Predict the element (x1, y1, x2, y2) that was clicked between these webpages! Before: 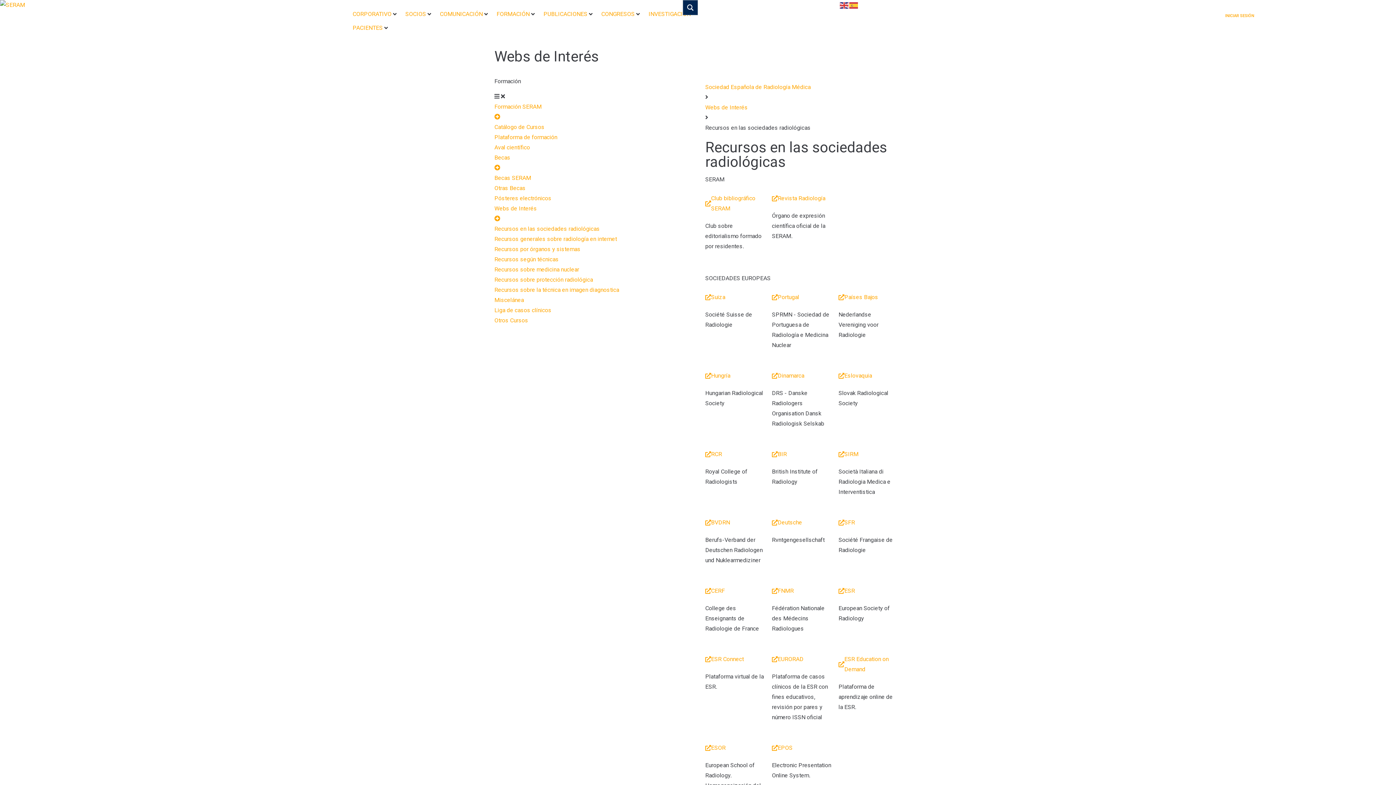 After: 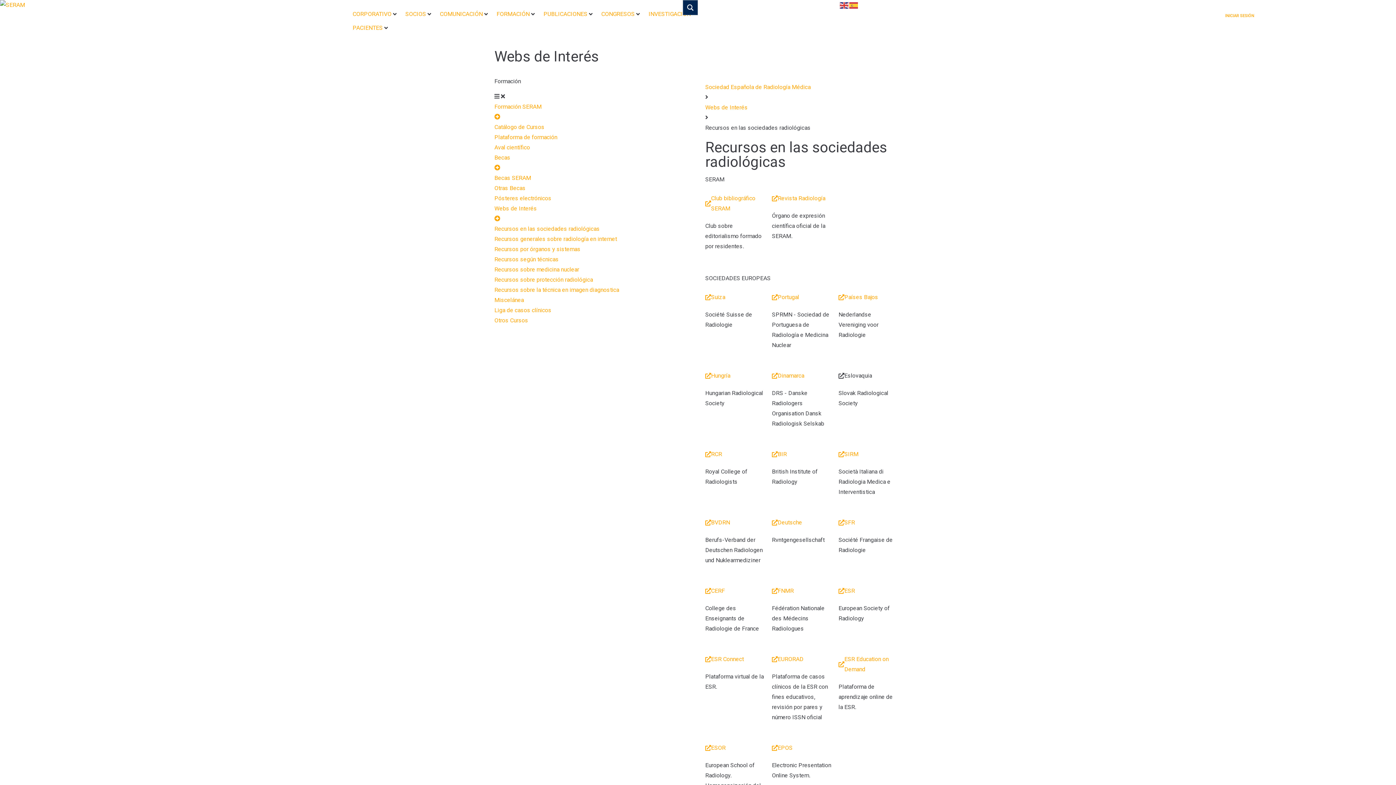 Action: bbox: (838, 370, 872, 381) label: Eslovaquia